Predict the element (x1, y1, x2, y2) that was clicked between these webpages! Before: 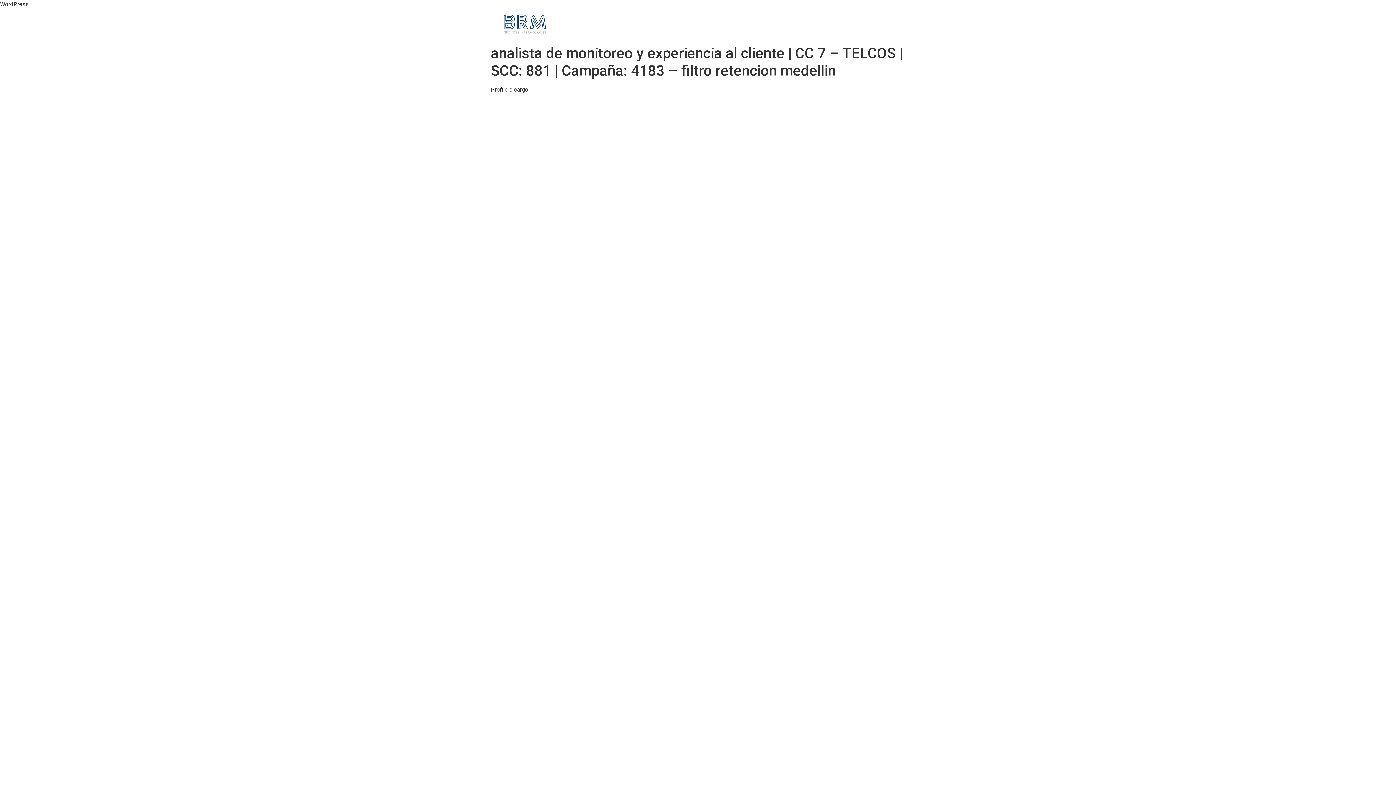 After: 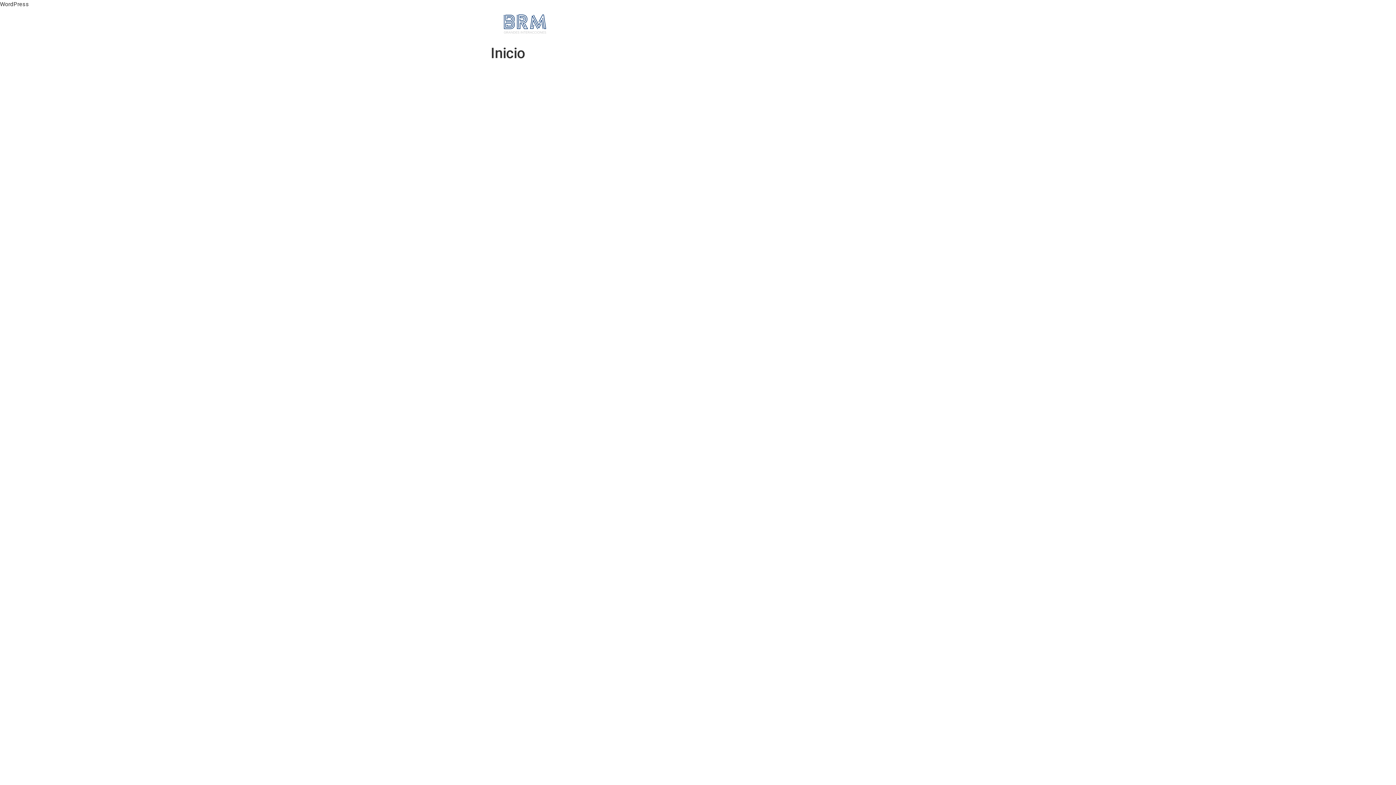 Action: bbox: (497, 12, 552, 38)